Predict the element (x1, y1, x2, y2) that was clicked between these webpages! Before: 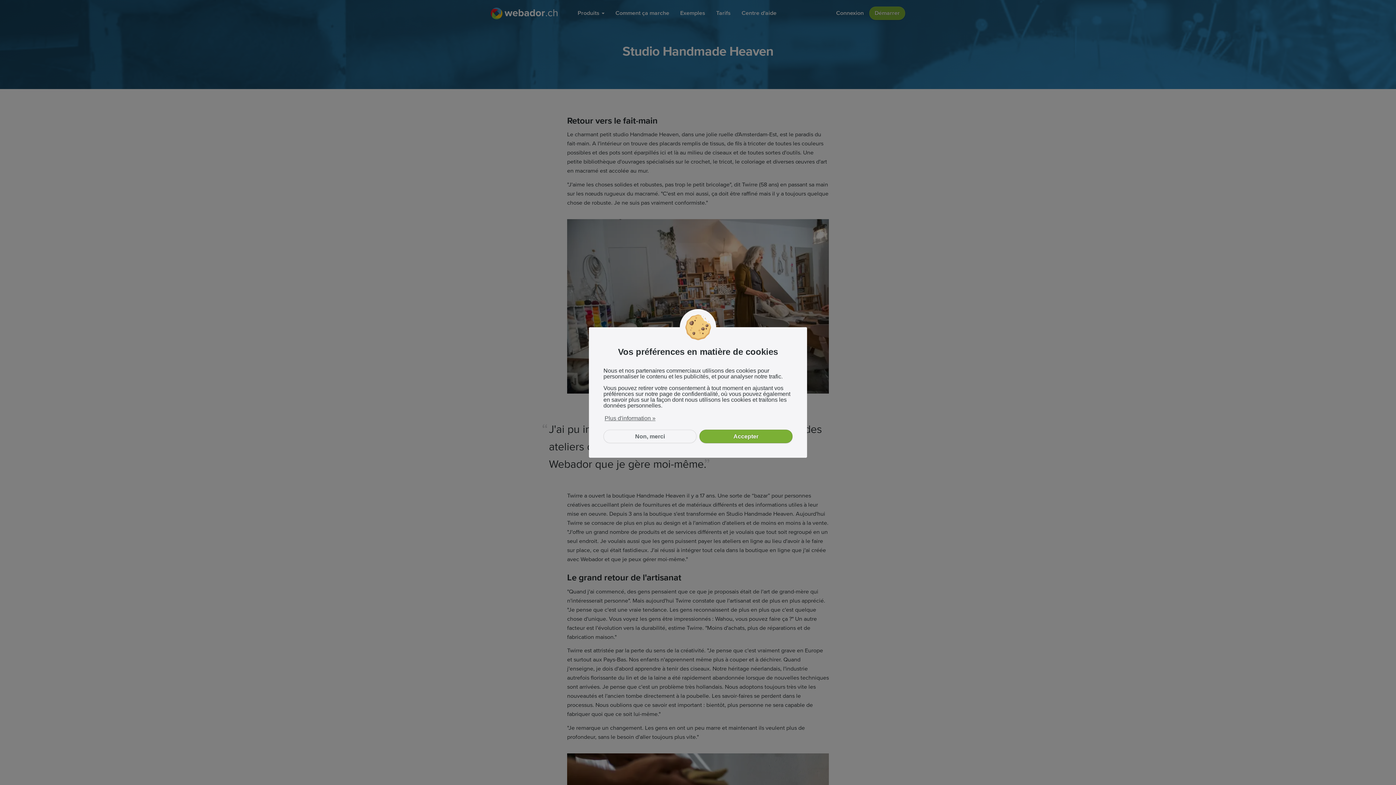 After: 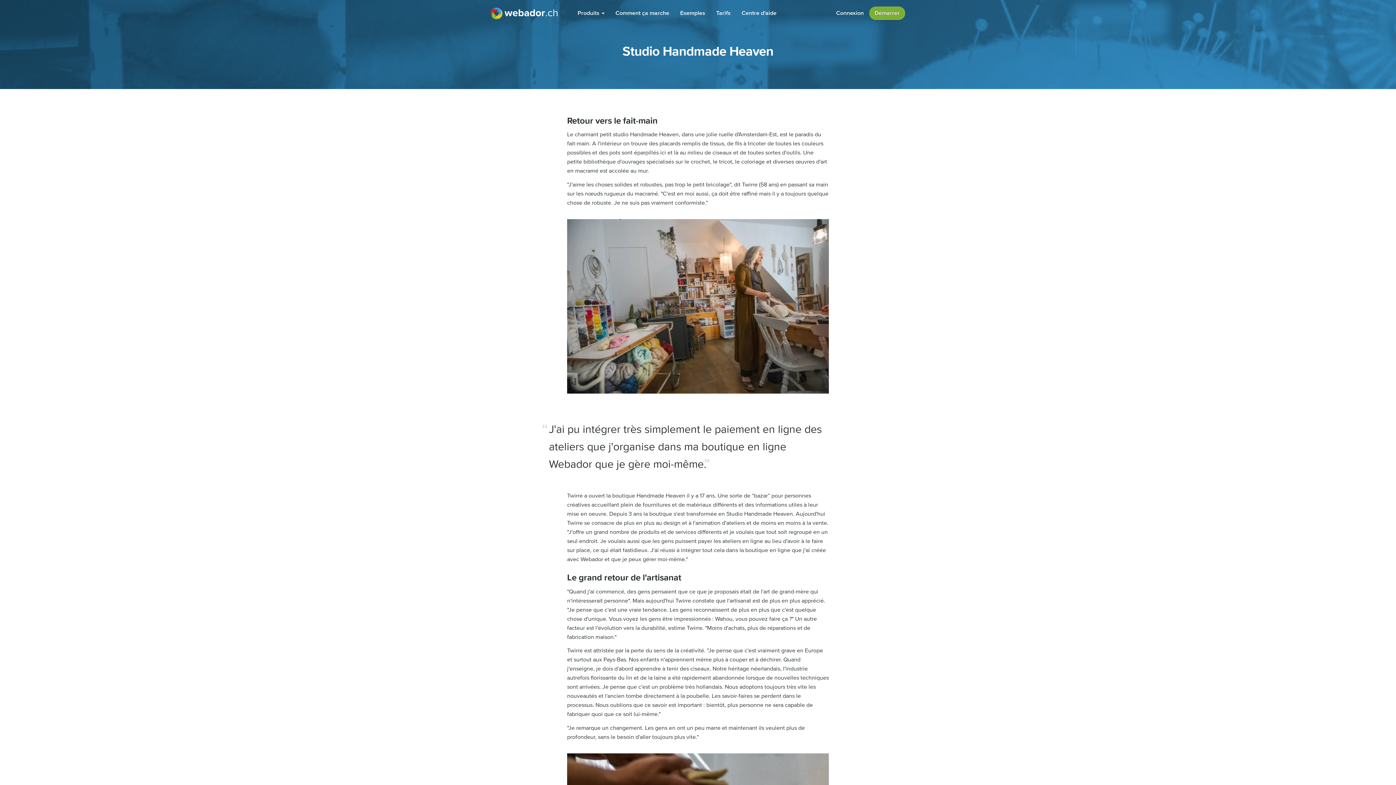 Action: label: deny cookies bbox: (603, 430, 696, 443)